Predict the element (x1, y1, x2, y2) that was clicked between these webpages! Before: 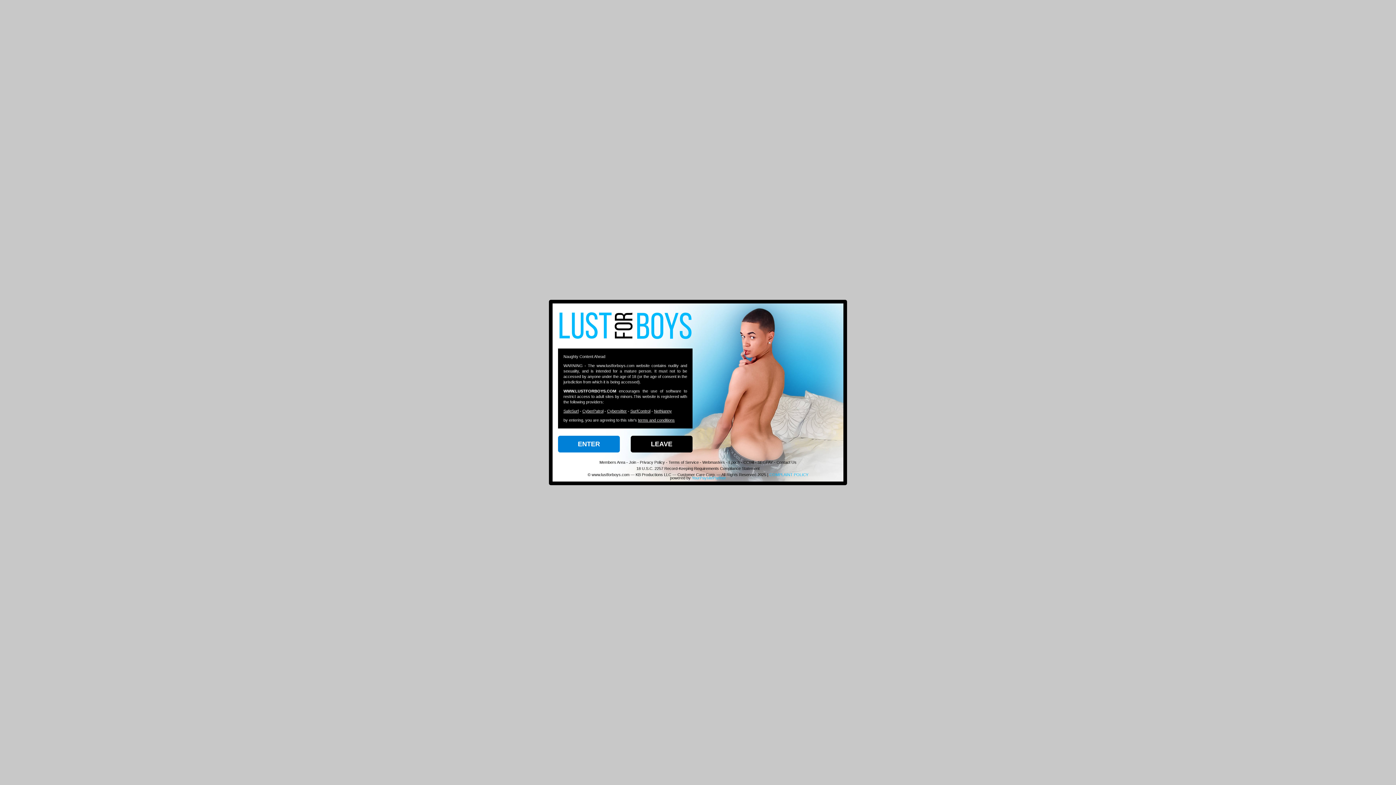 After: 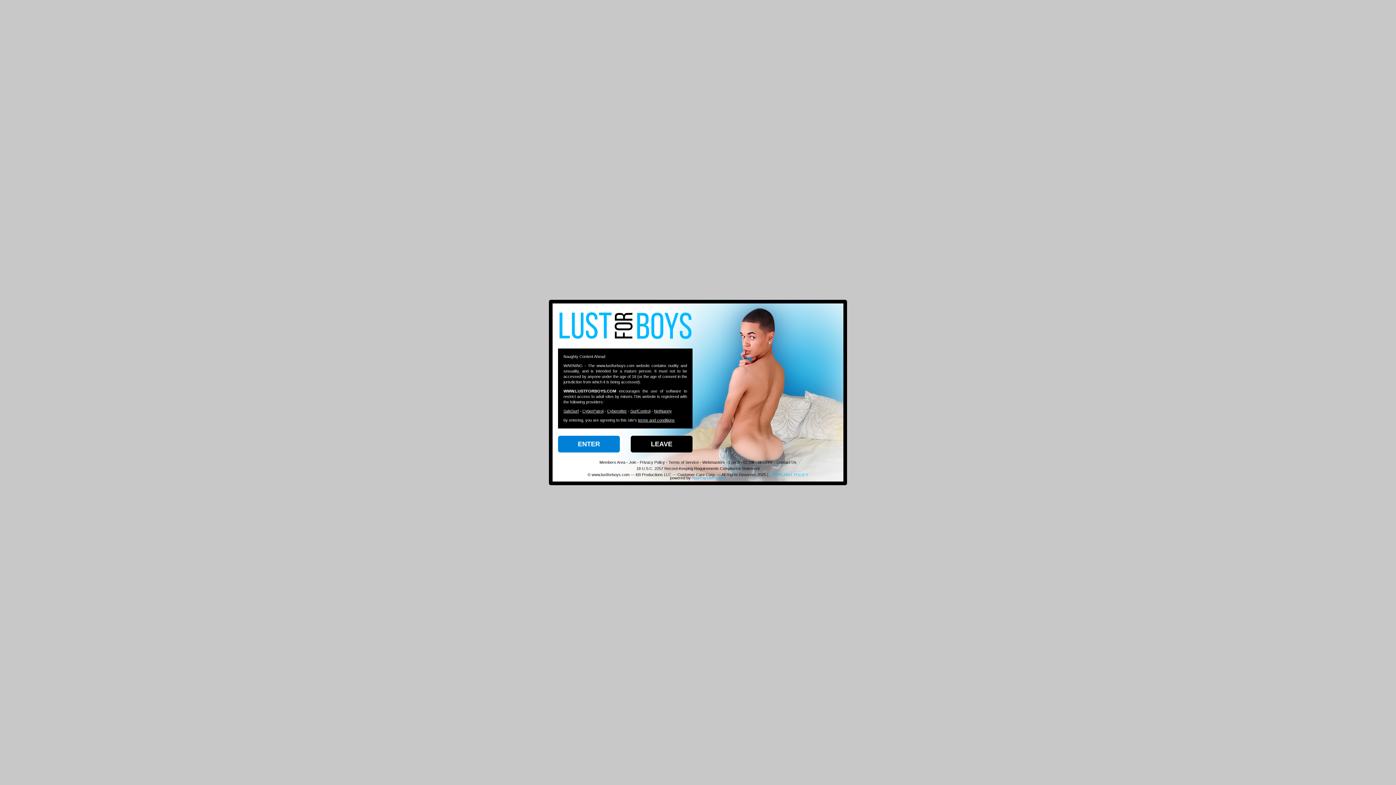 Action: label: NetNanny bbox: (654, 409, 672, 413)